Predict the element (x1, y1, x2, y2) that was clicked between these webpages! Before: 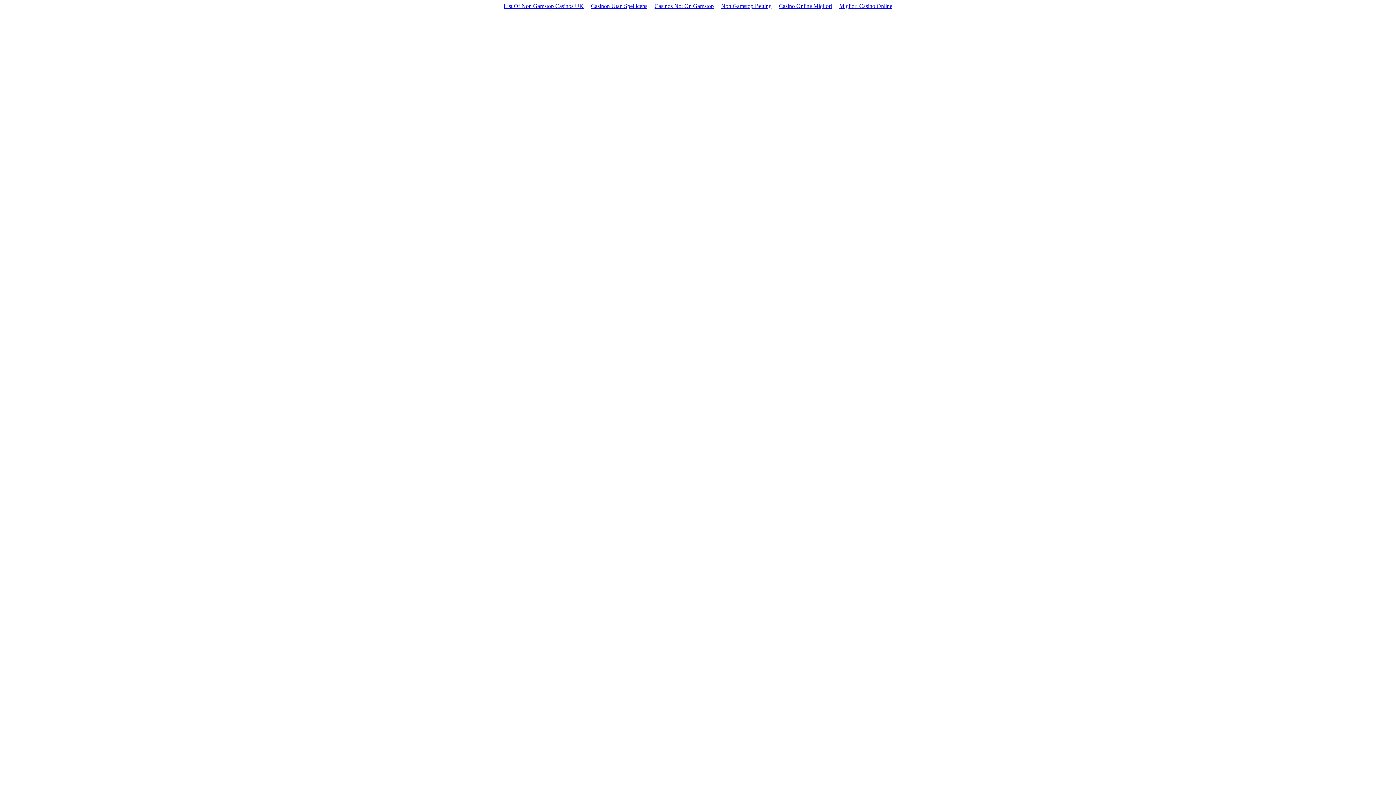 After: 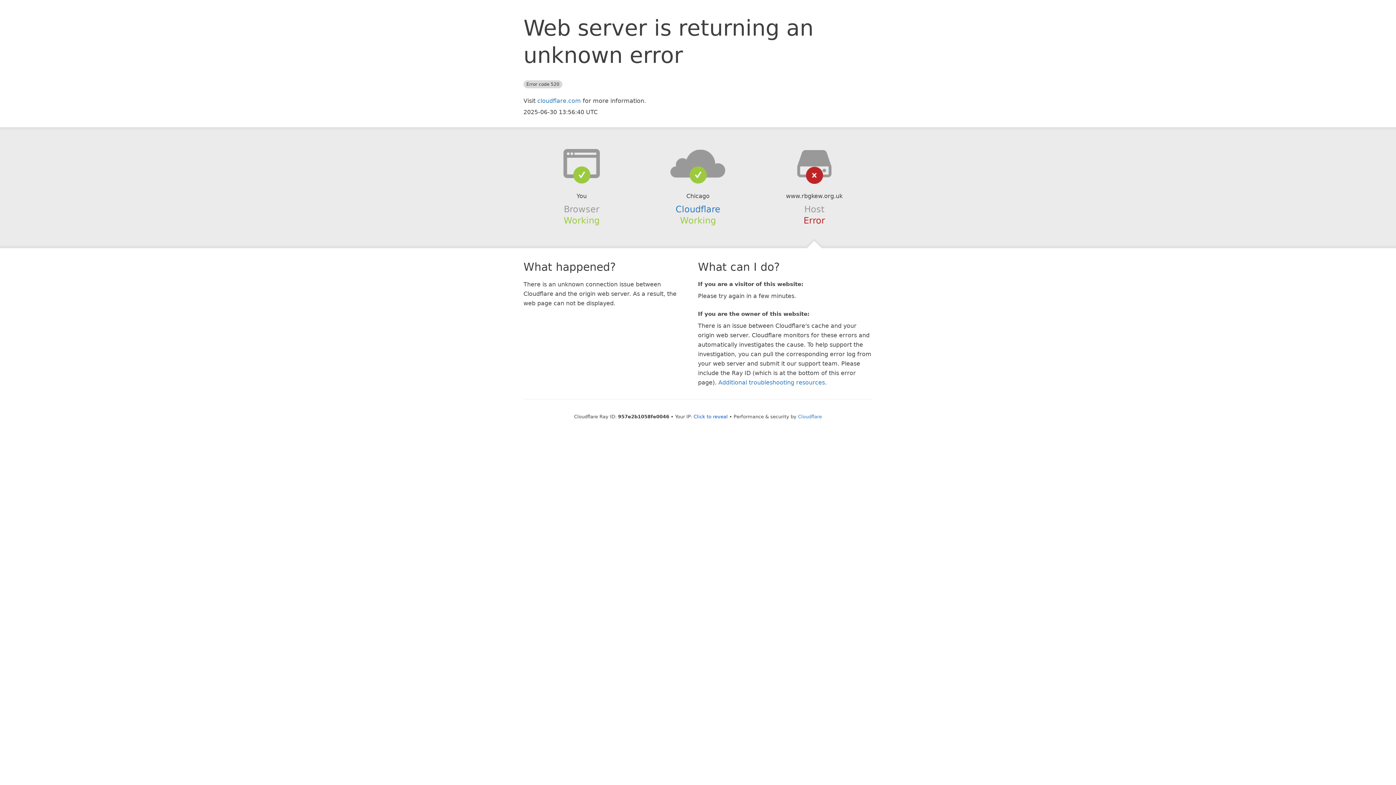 Action: bbox: (651, 1, 717, 10) label: Casinos Not On Gamstop